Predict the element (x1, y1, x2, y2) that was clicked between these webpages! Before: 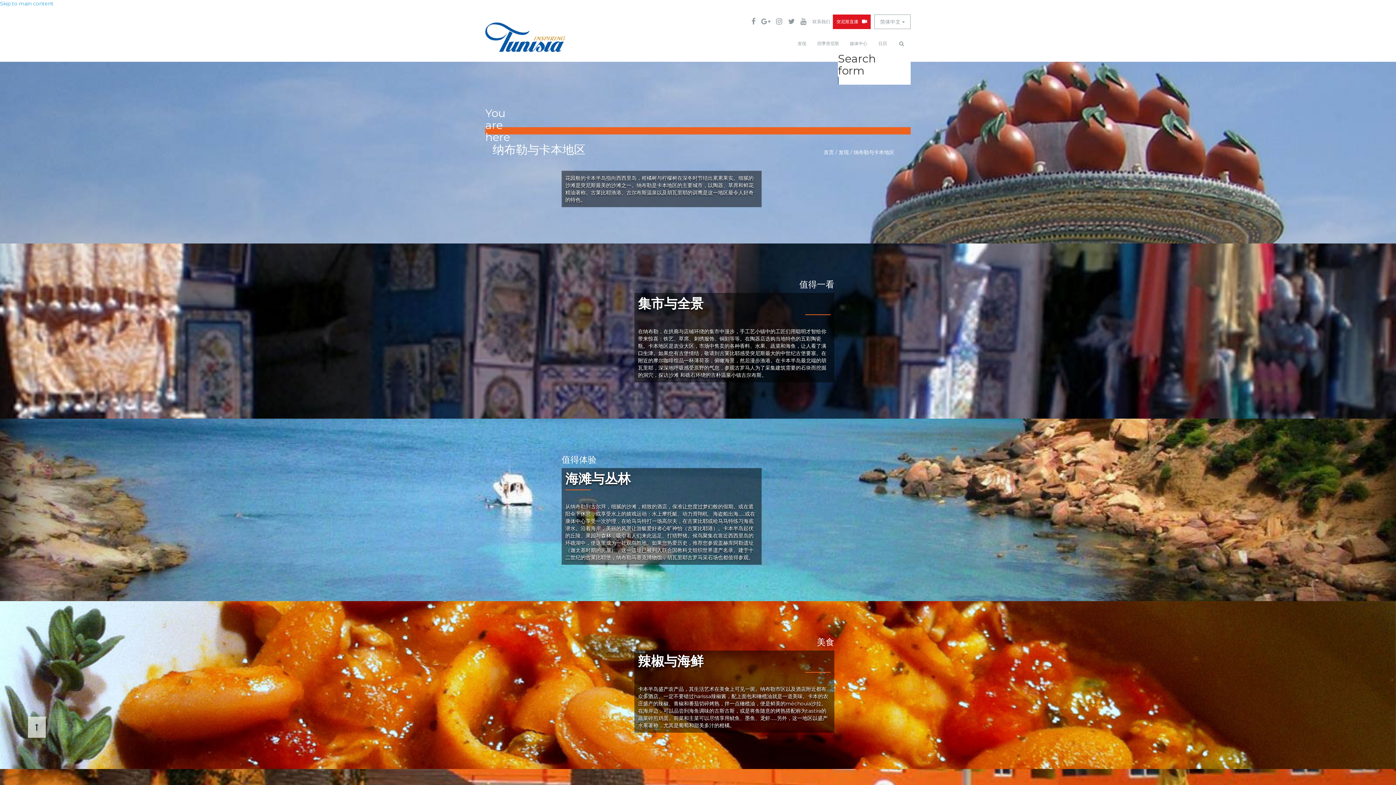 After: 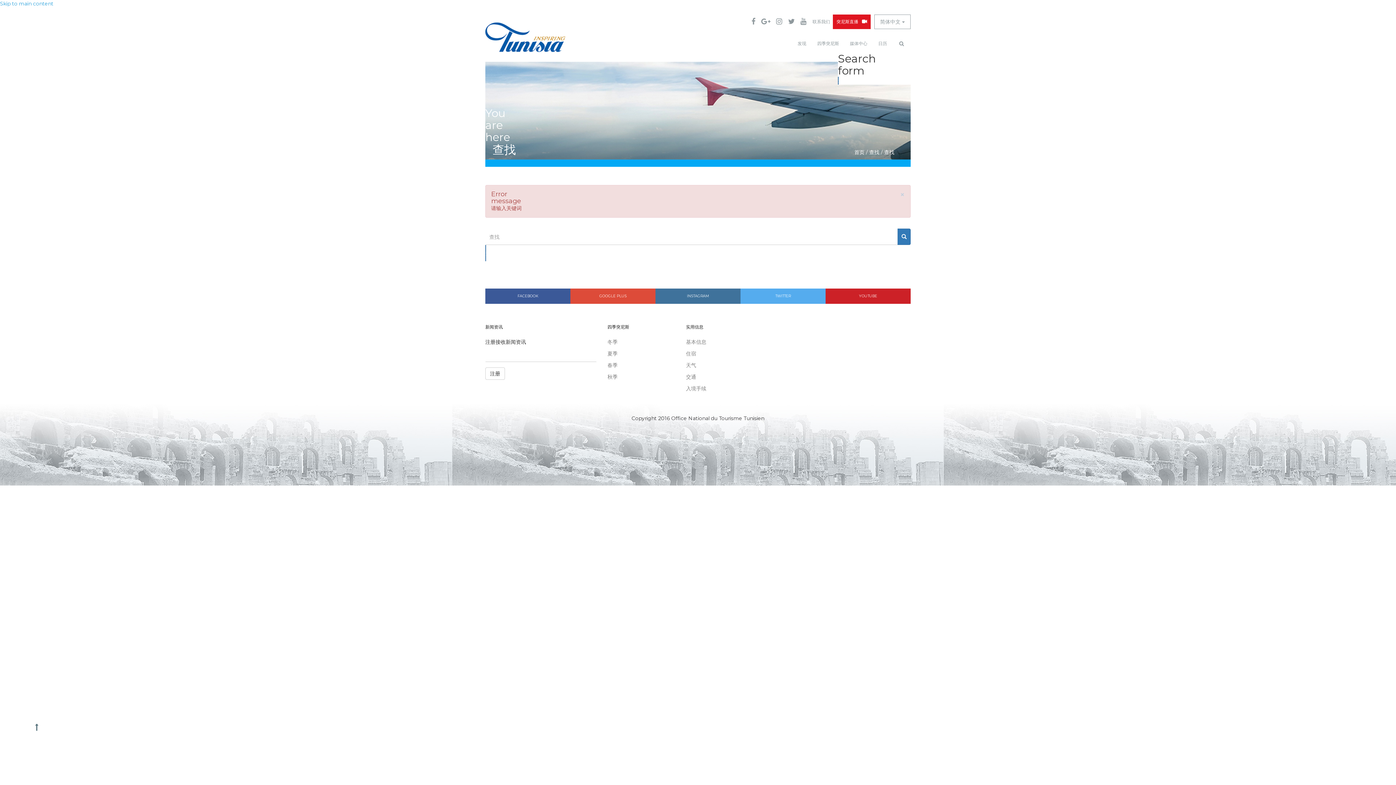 Action: bbox: (838, 76, 838, 84) label: 查找